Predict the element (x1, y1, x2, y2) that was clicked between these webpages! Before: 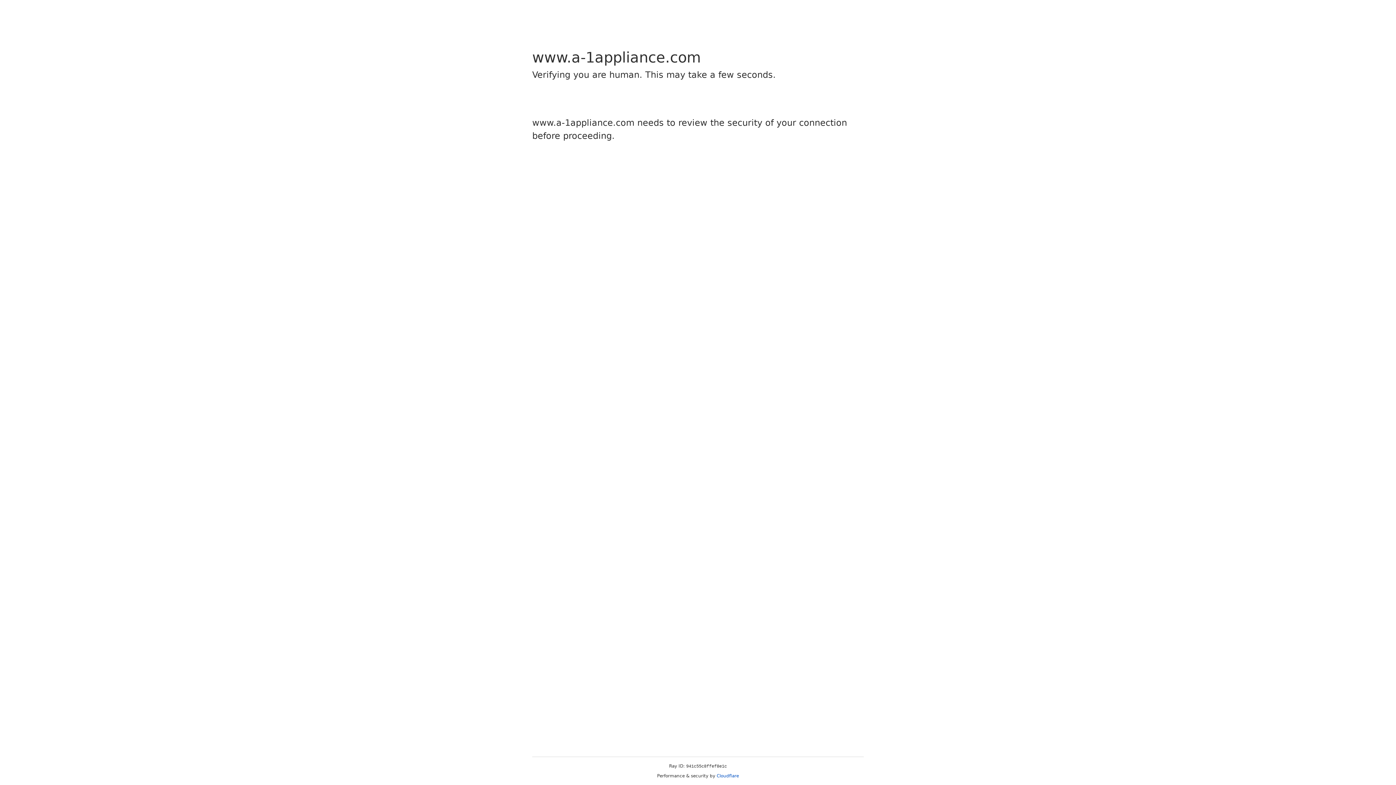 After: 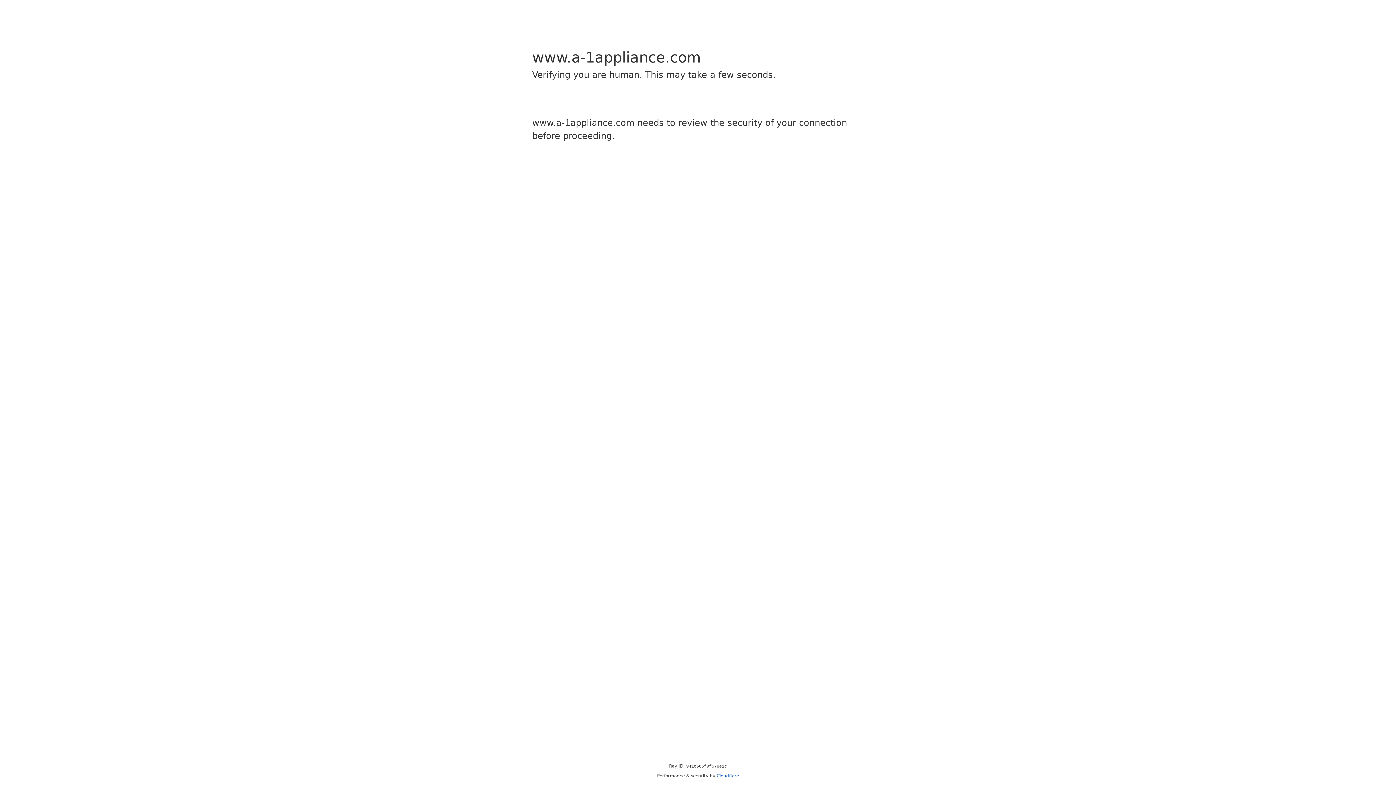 Action: bbox: (716, 773, 739, 778) label: Cloudflare